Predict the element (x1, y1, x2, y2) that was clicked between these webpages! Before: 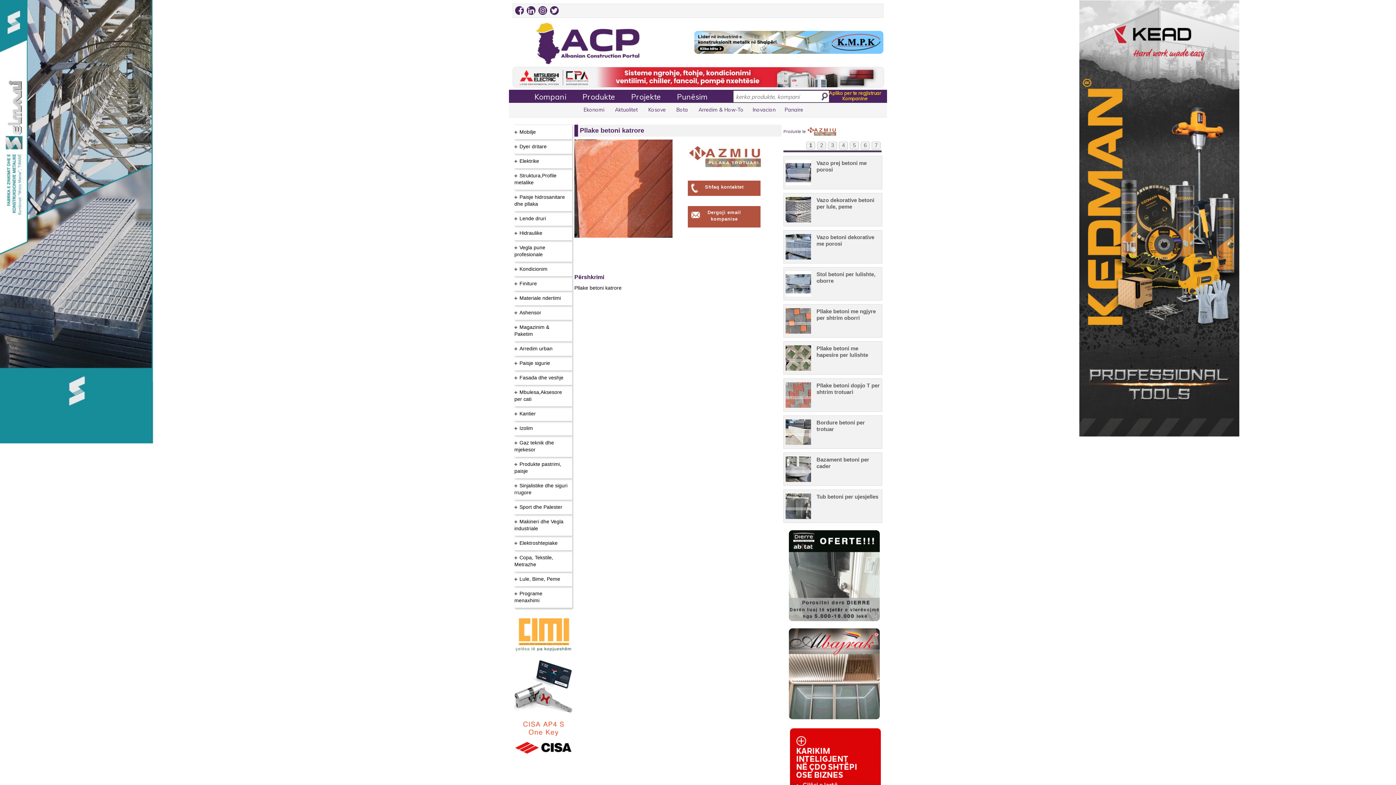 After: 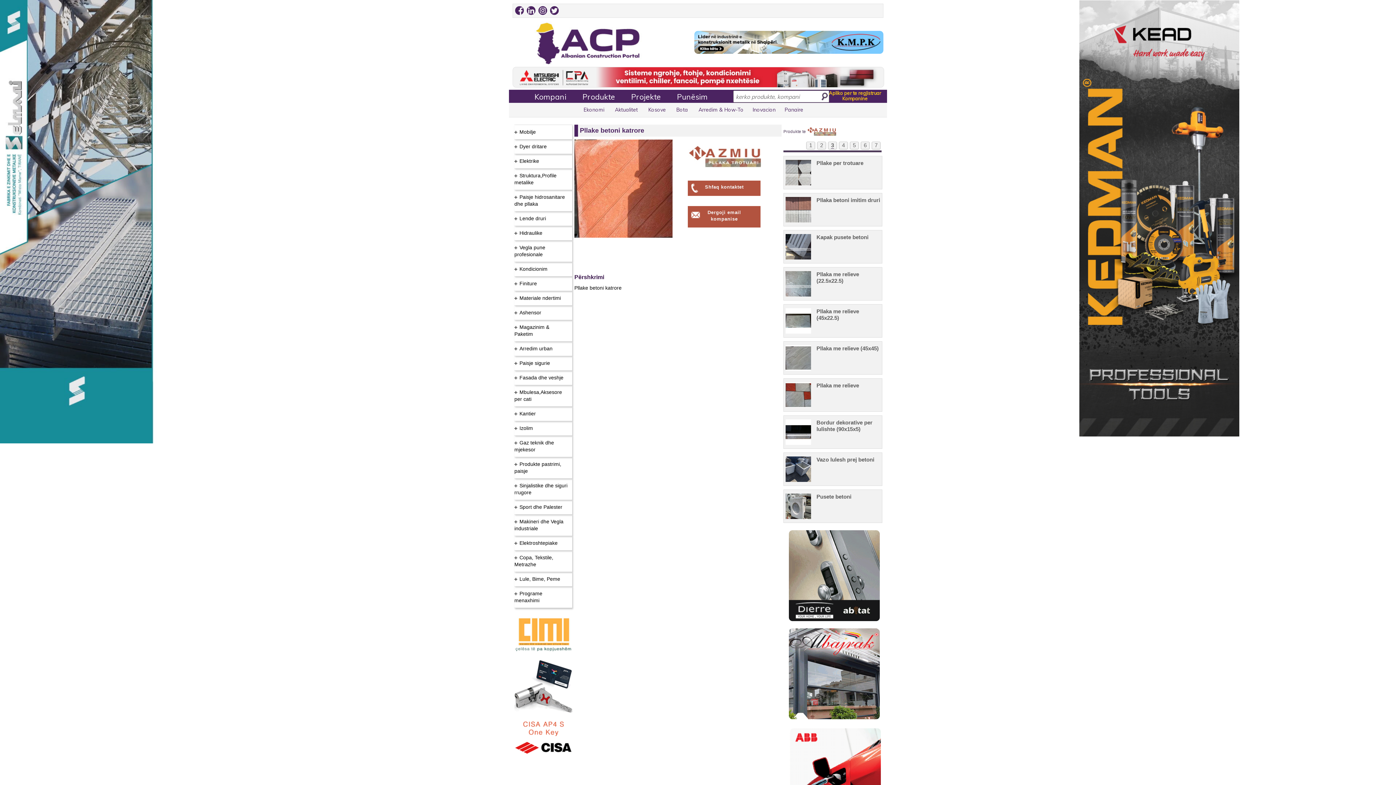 Action: bbox: (831, 142, 834, 148) label: 3